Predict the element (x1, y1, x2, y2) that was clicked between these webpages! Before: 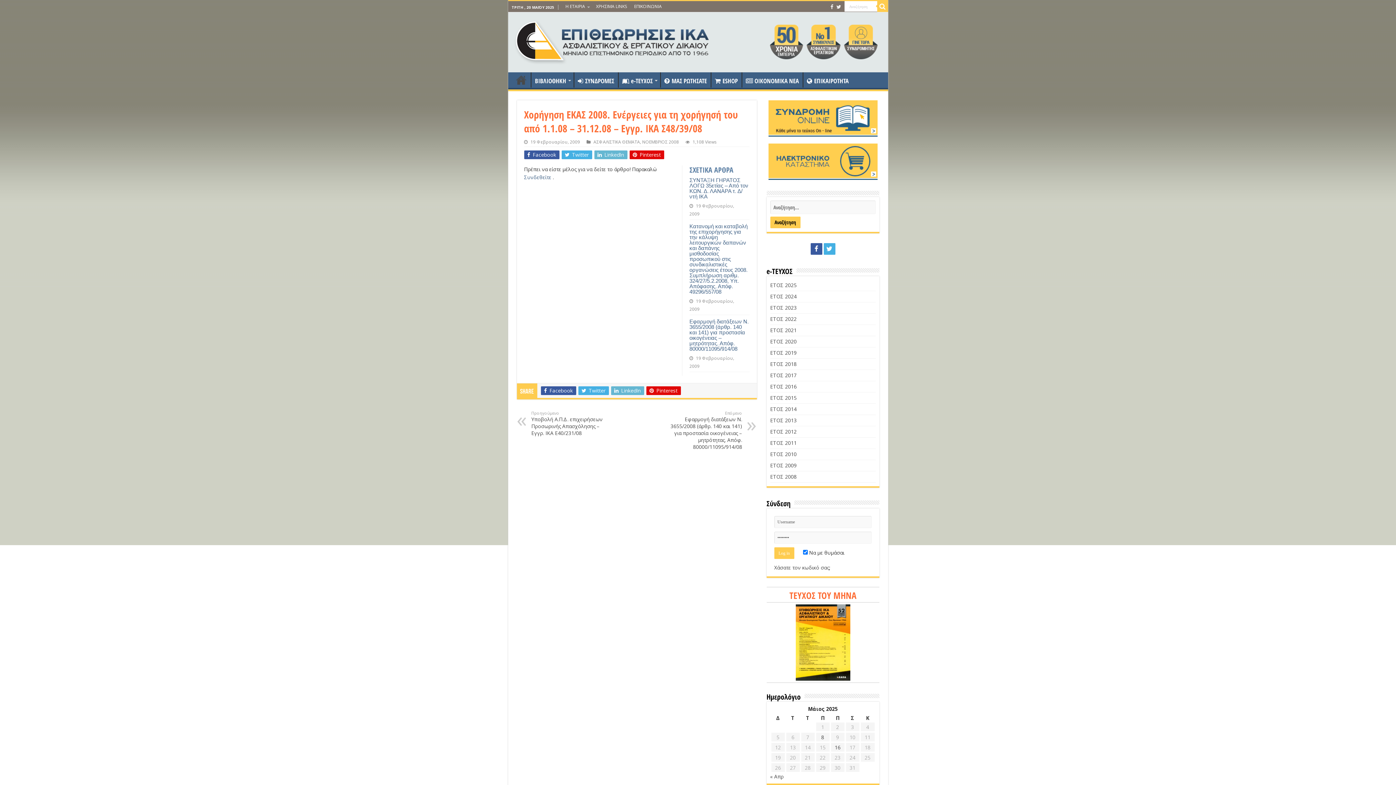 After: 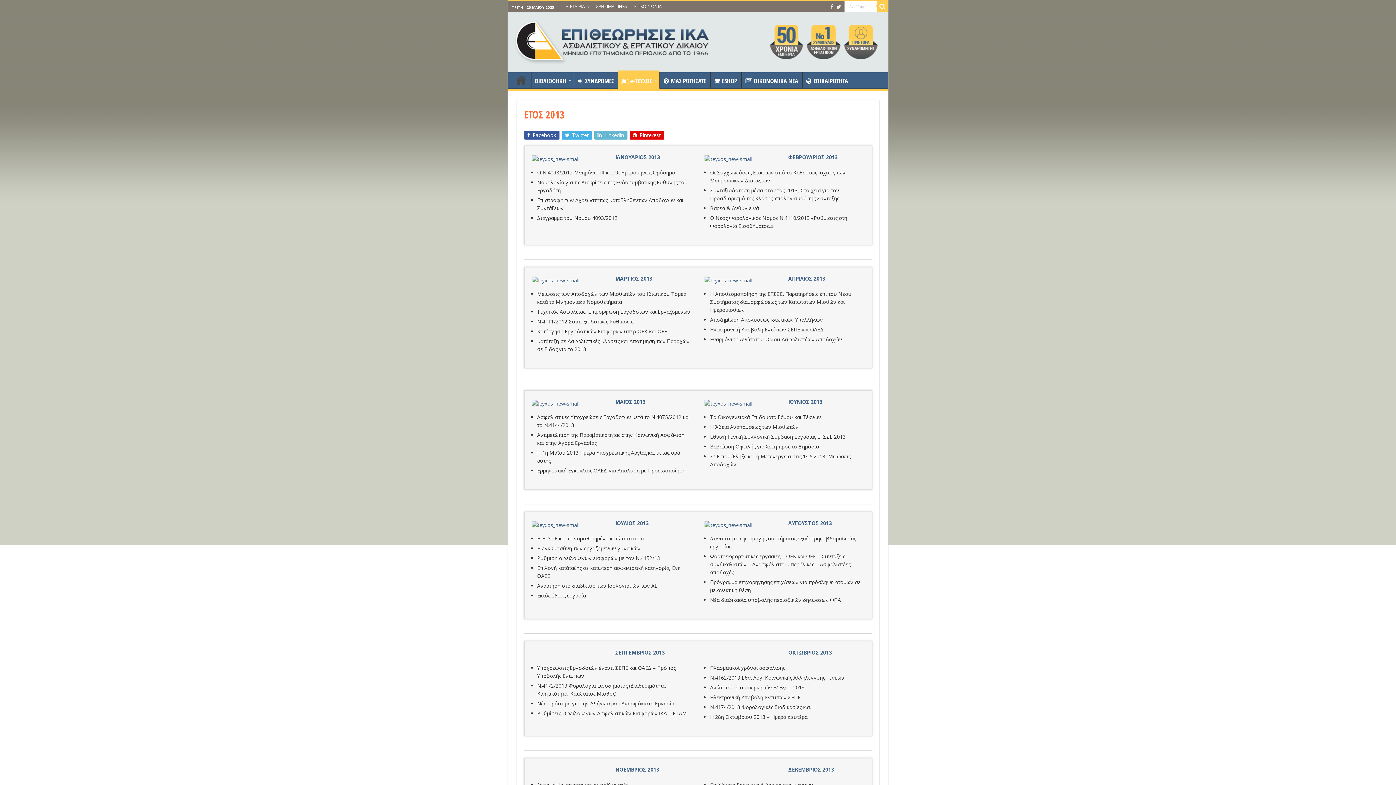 Action: bbox: (770, 417, 796, 424) label: ΕΤΟΣ 2013